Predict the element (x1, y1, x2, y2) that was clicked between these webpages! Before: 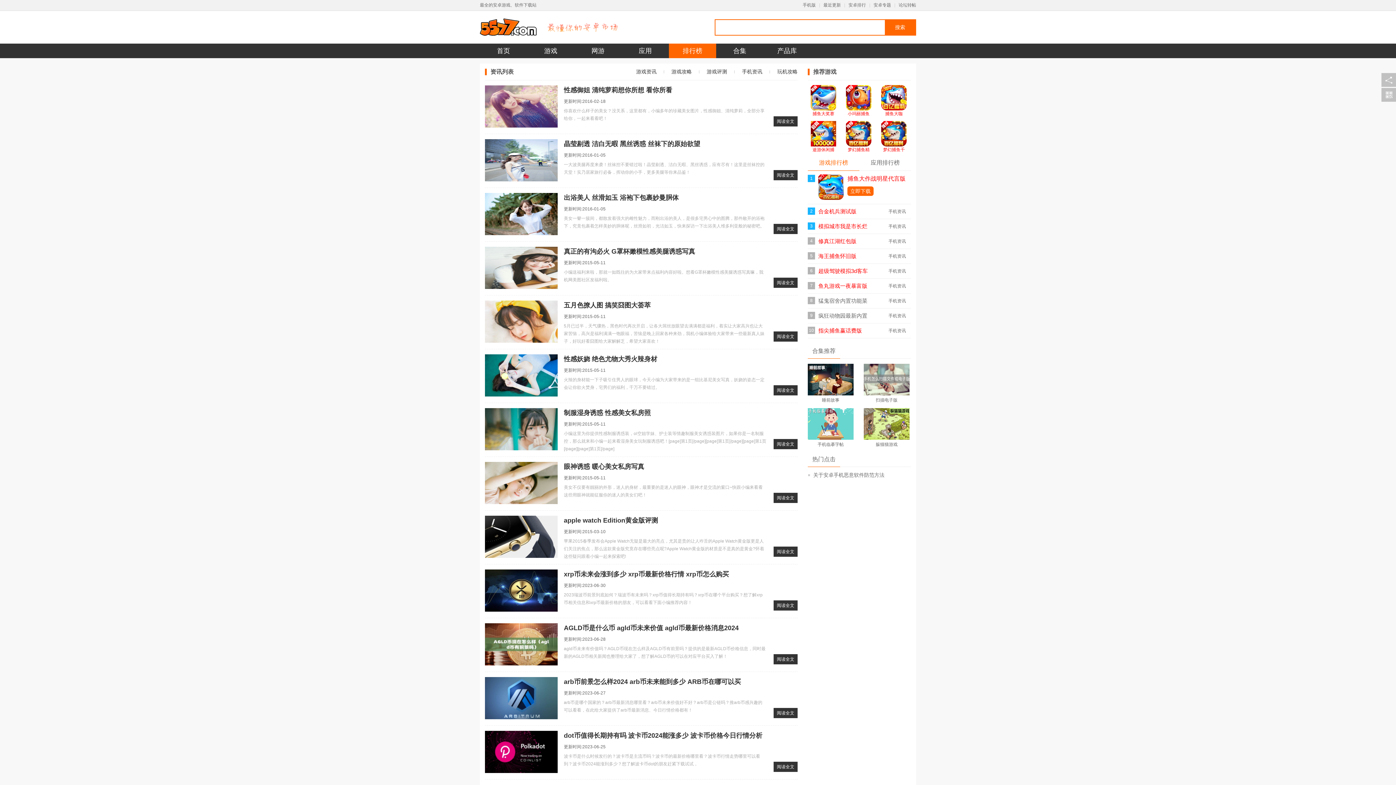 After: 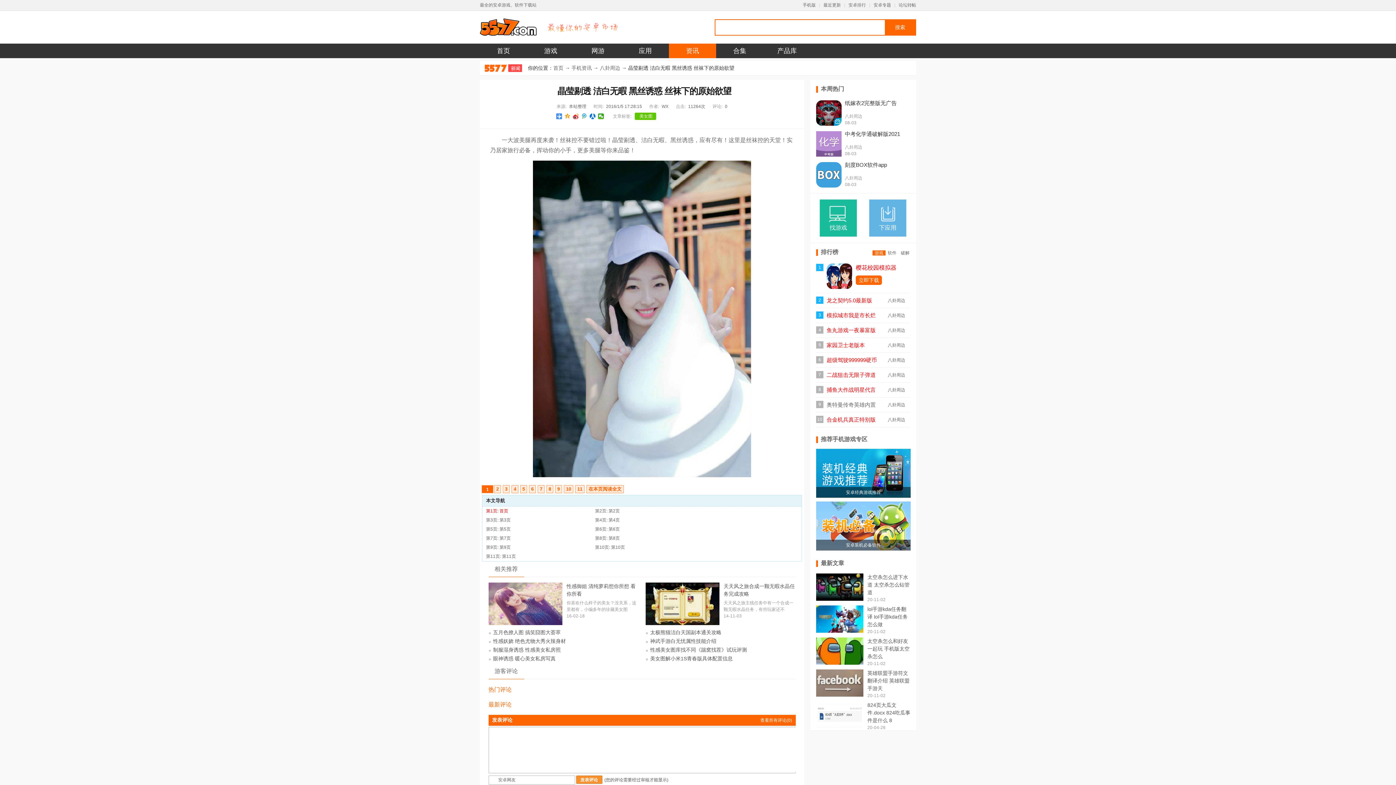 Action: bbox: (564, 140, 700, 147) label: 晶莹剔透 洁白无暇 黑丝诱惑 丝袜下的原始欲望